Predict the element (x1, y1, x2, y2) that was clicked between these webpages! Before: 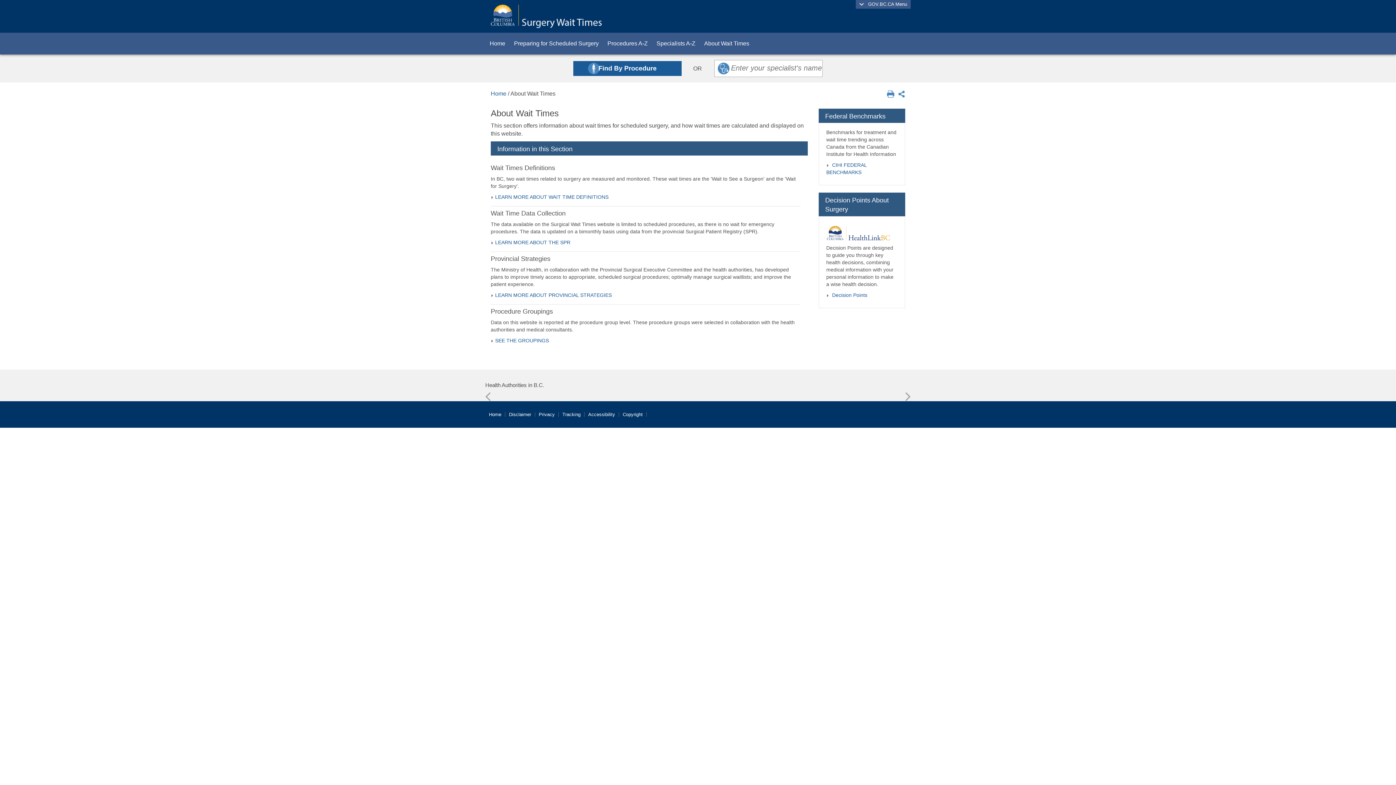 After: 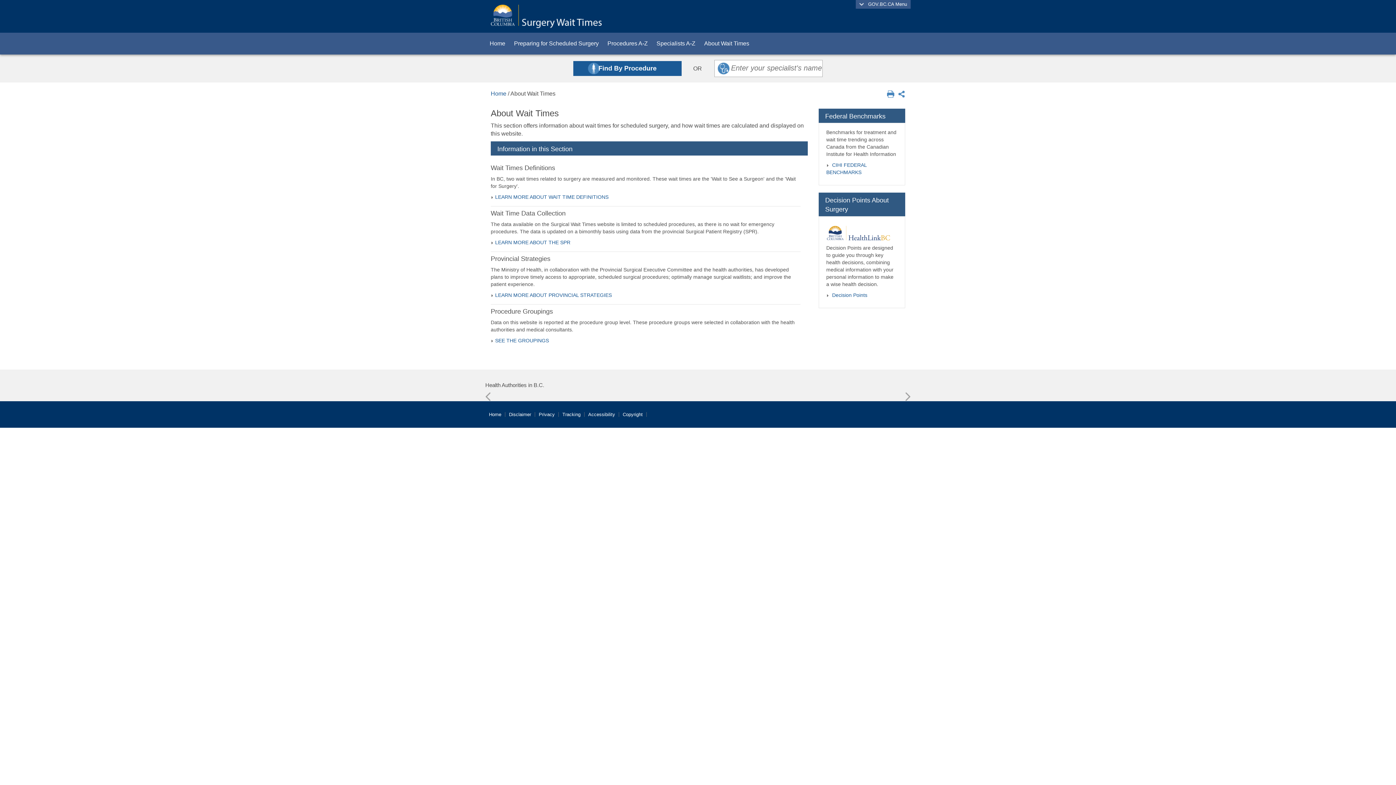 Action: bbox: (535, 412, 558, 417) label: Privacy